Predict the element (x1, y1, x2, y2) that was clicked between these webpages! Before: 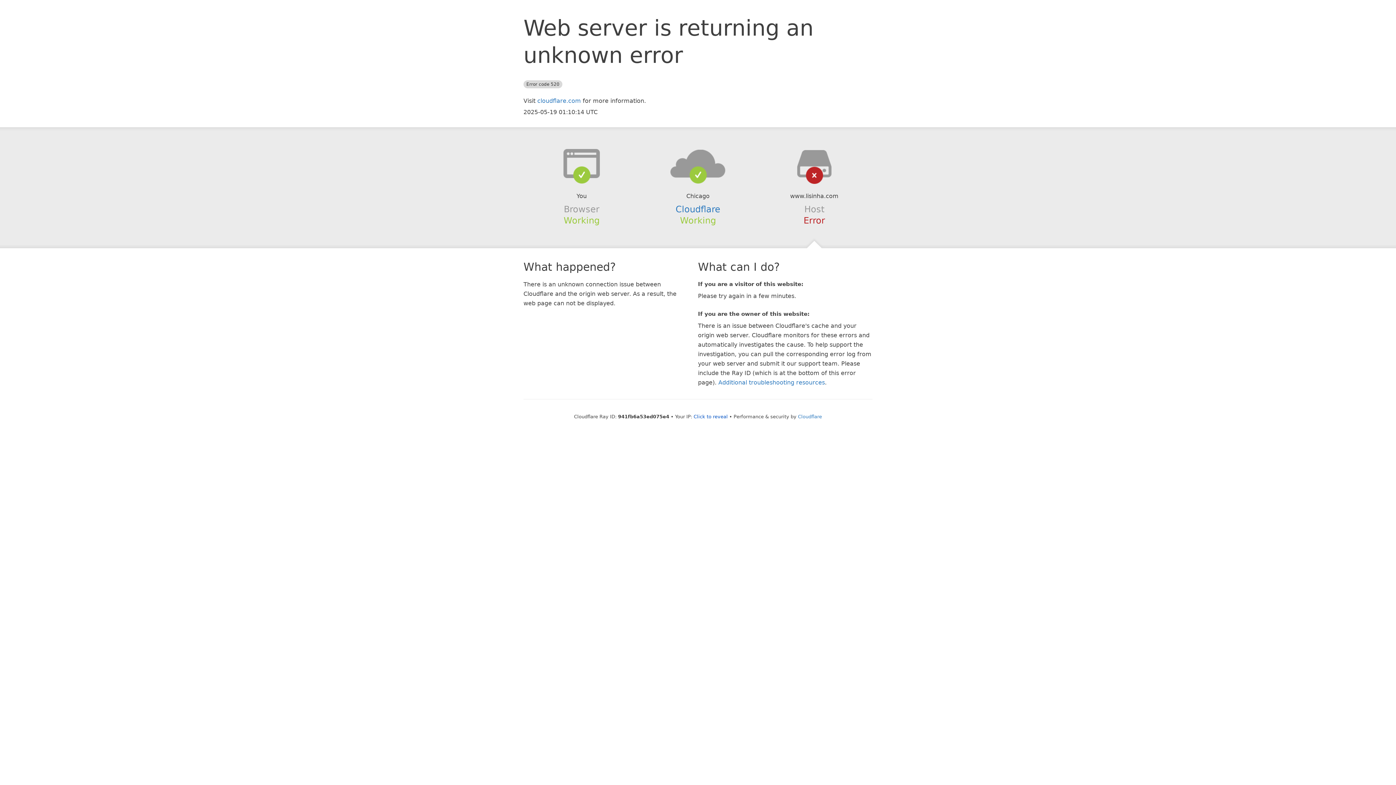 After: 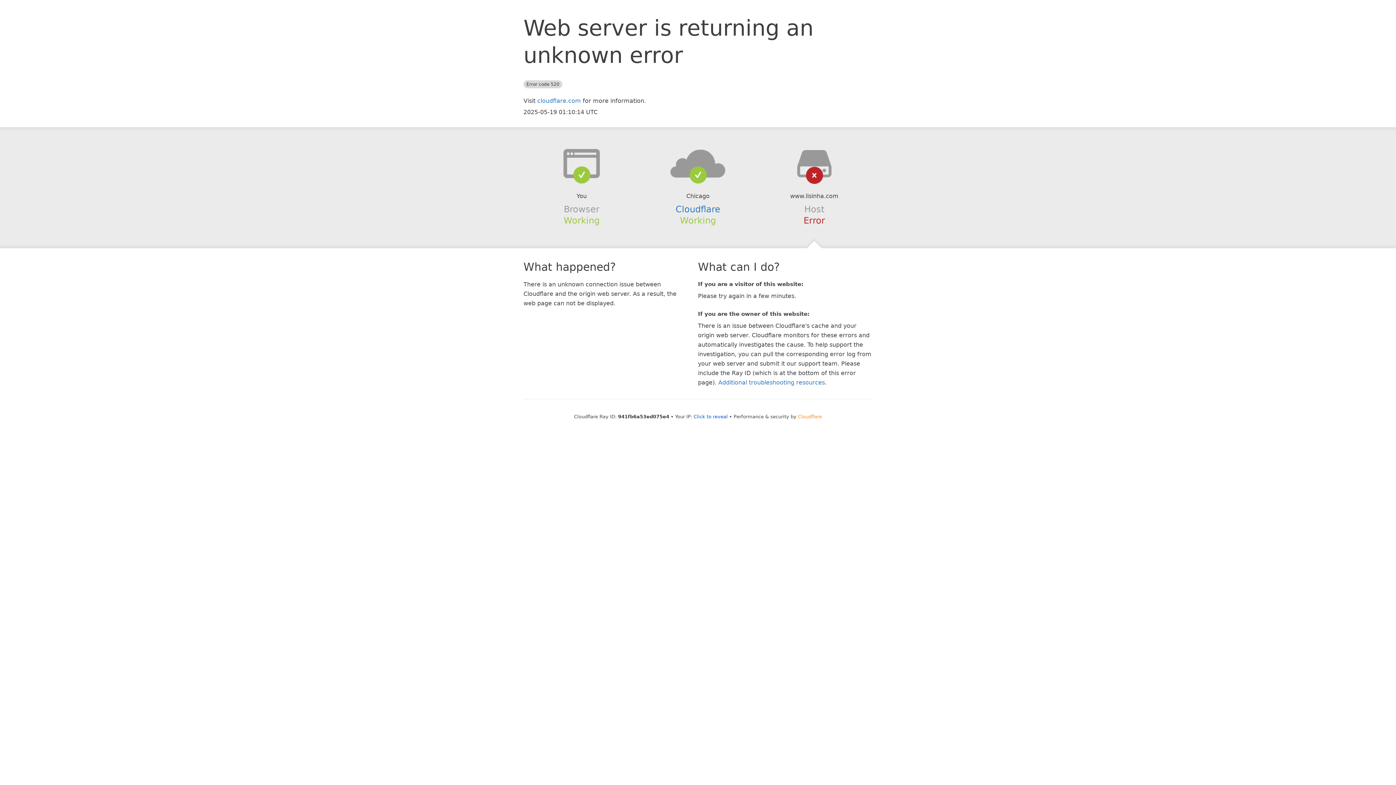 Action: bbox: (798, 414, 822, 419) label: Cloudflare